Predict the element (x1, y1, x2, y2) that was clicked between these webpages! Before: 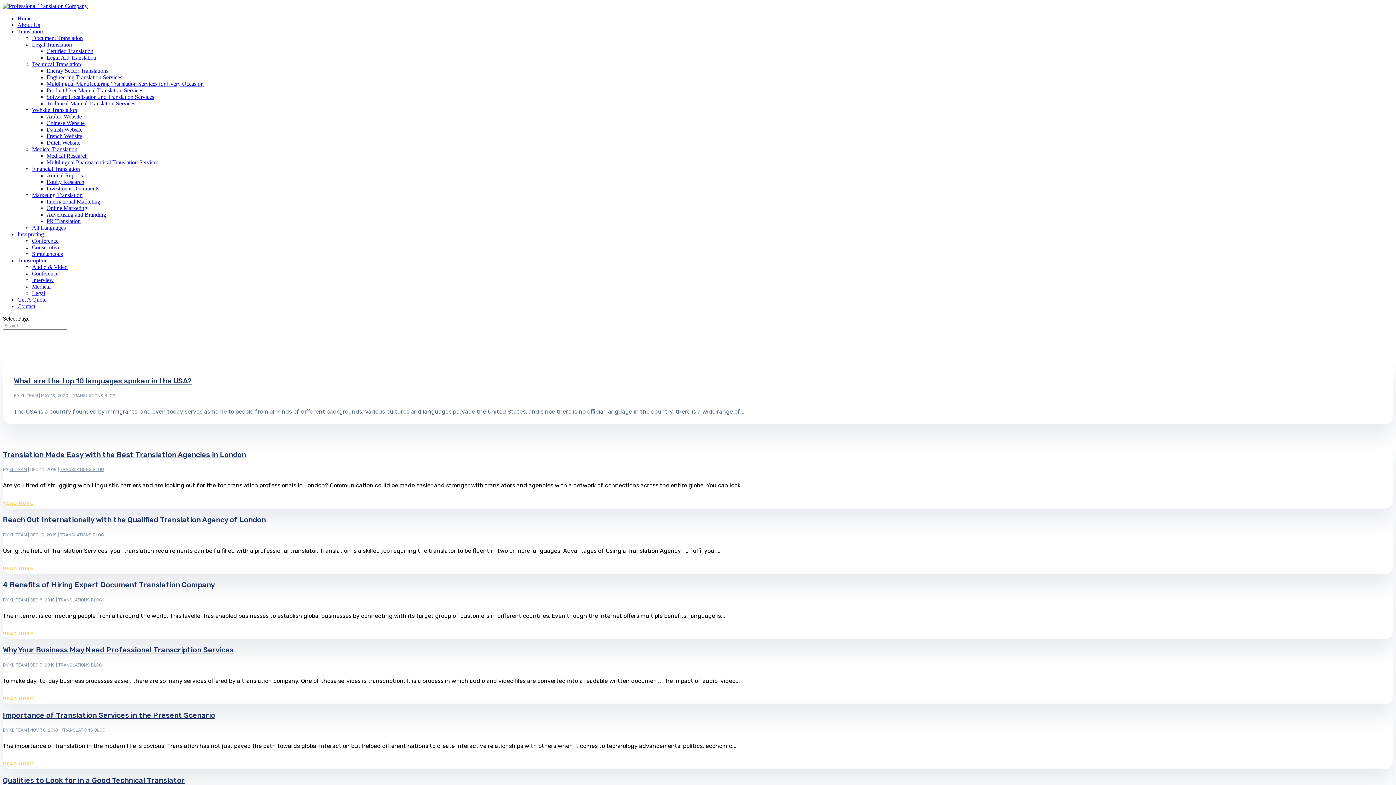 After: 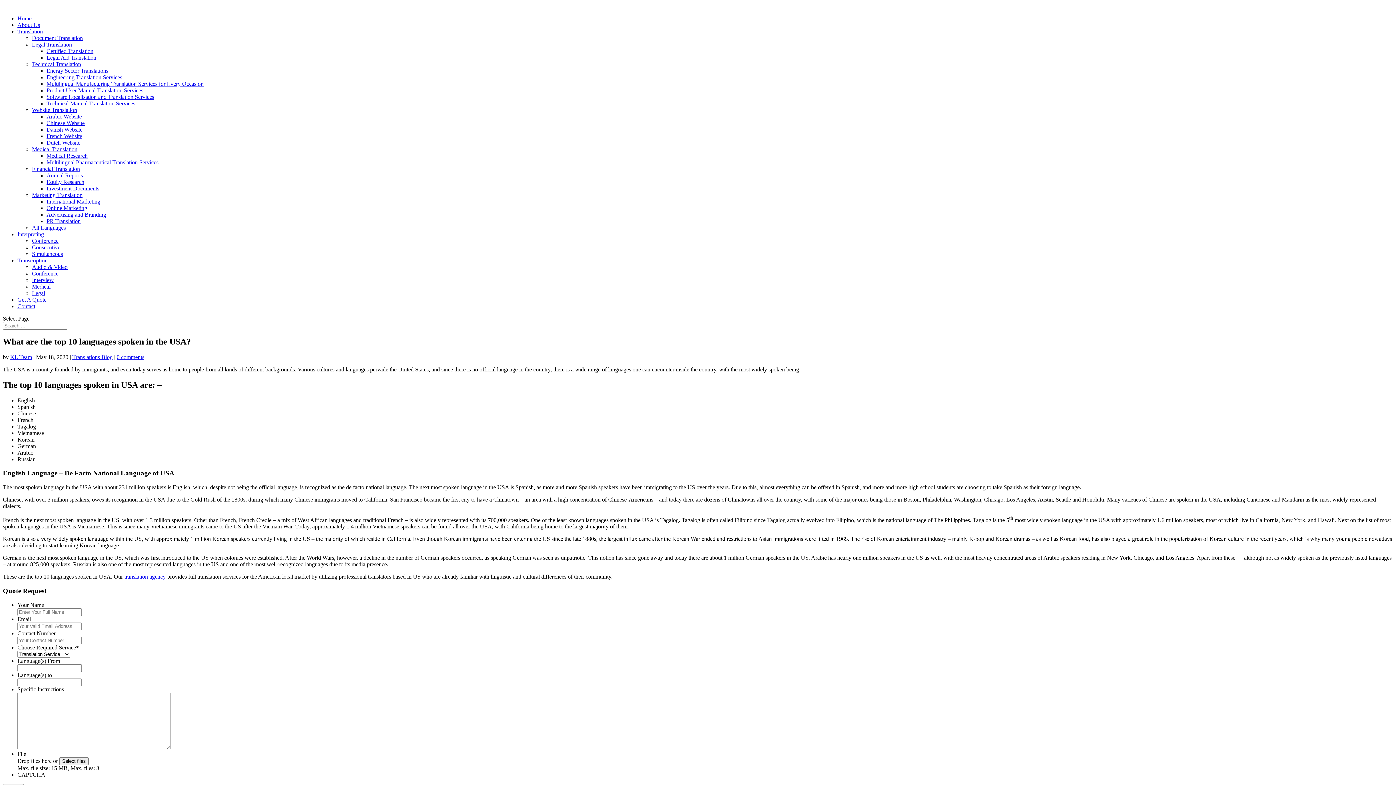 Action: label: What are the top 10 languages spoken in the USA? bbox: (13, 376, 192, 385)